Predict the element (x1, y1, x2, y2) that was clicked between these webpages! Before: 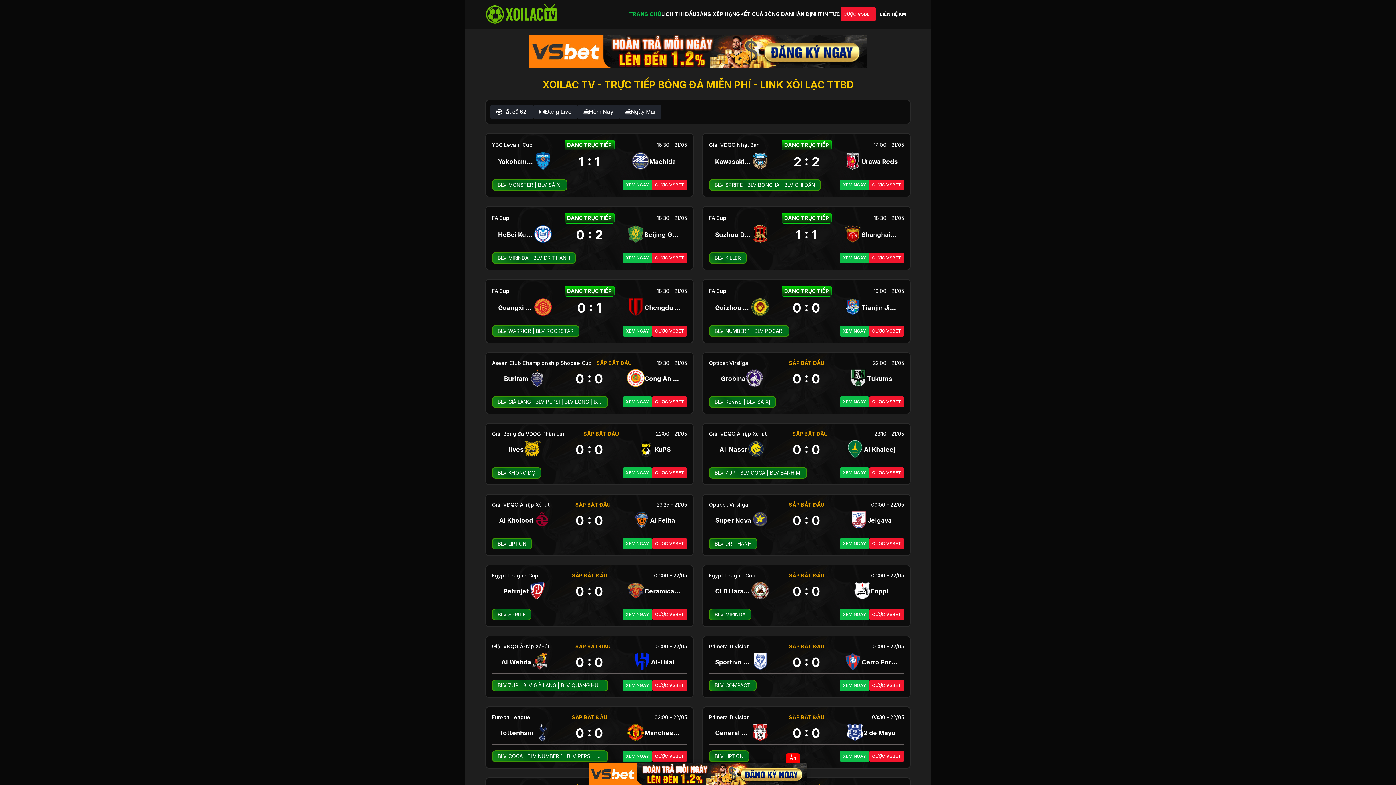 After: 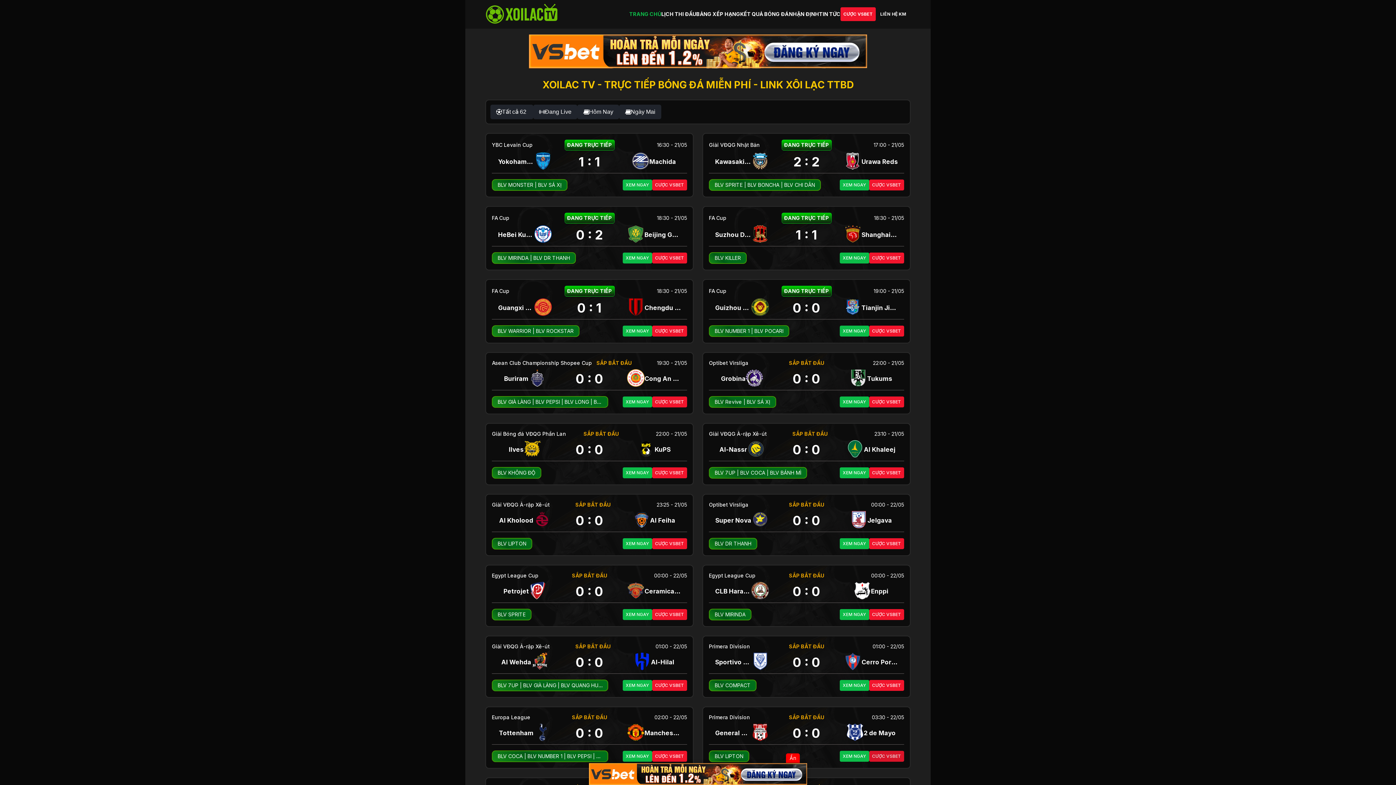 Action: bbox: (869, 751, 904, 762) label: CƯỢC VSBET